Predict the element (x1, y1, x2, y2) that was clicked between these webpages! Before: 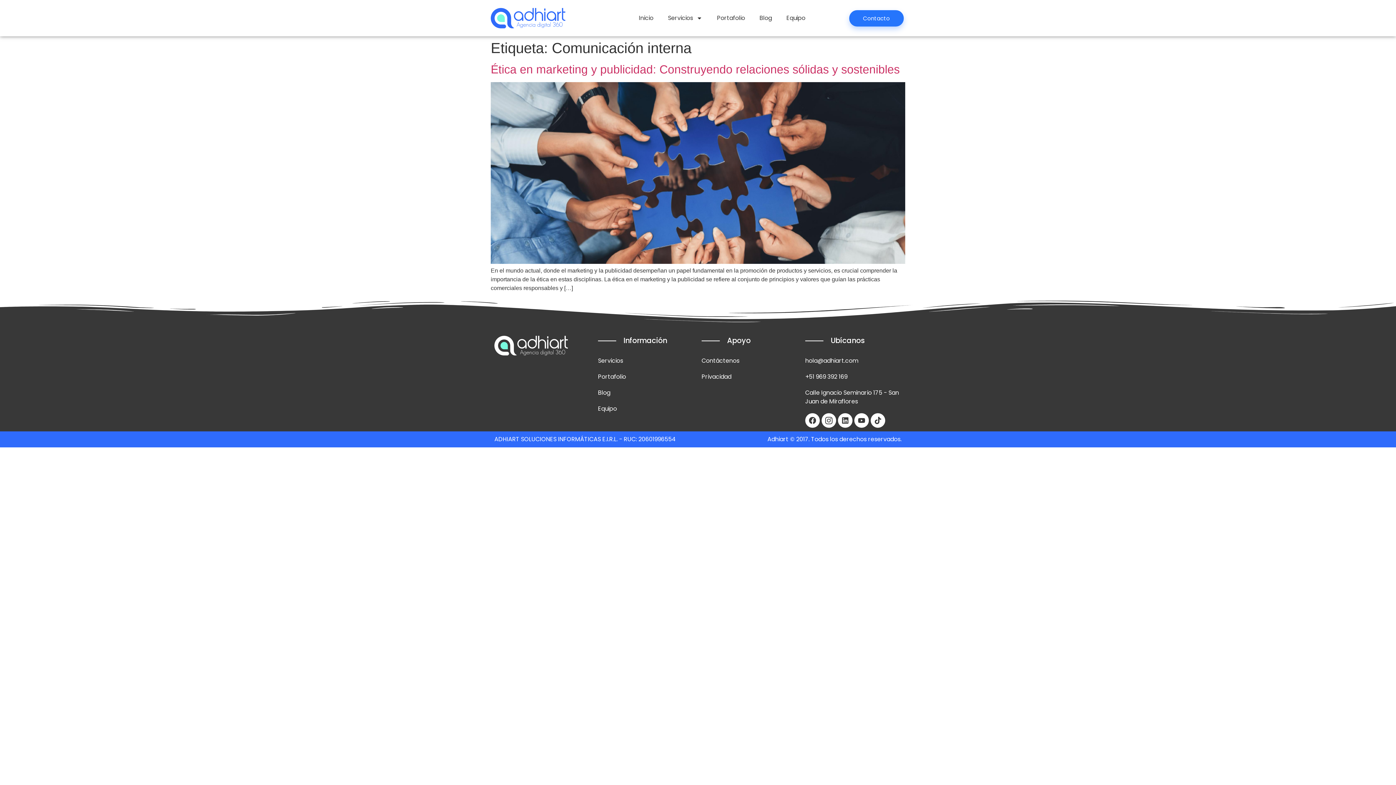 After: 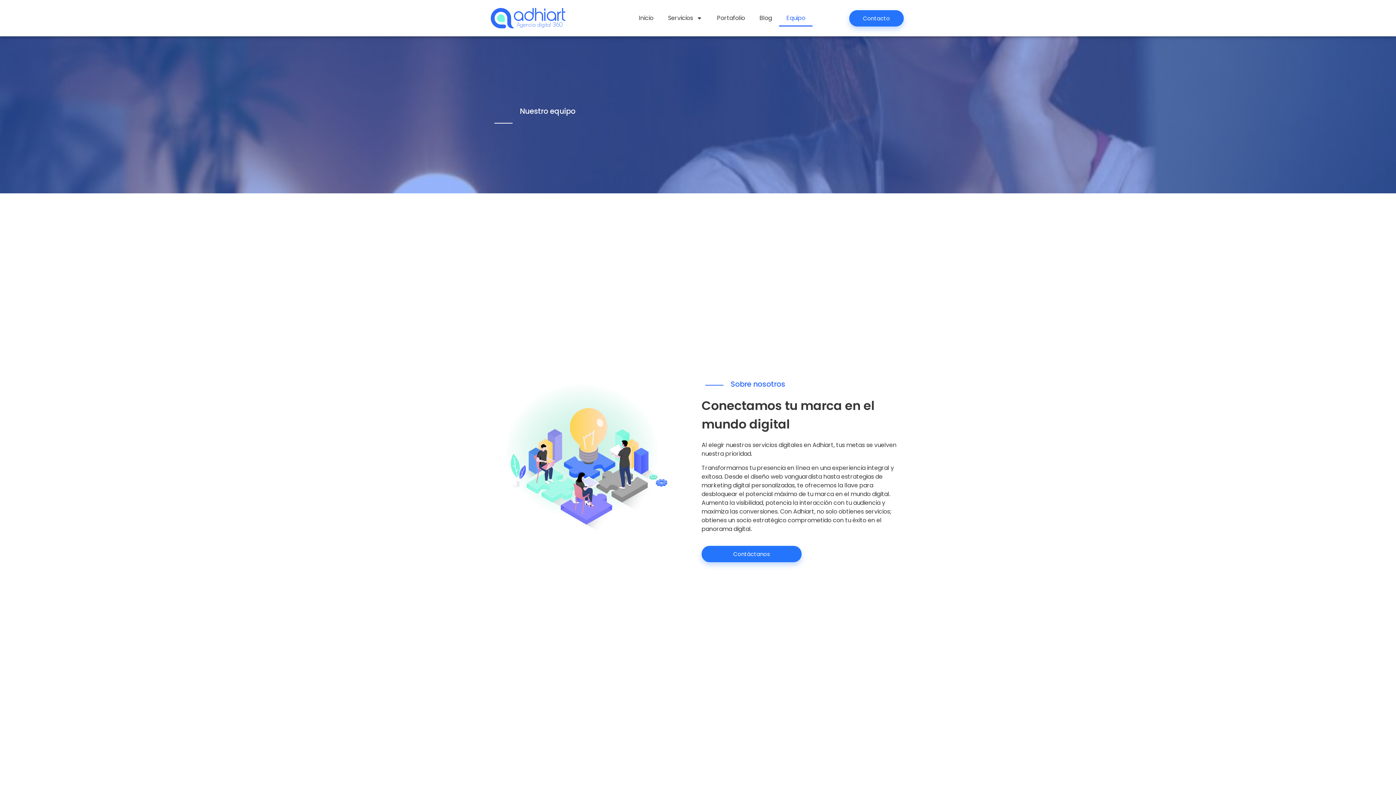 Action: bbox: (779, 9, 812, 26) label: Equipo